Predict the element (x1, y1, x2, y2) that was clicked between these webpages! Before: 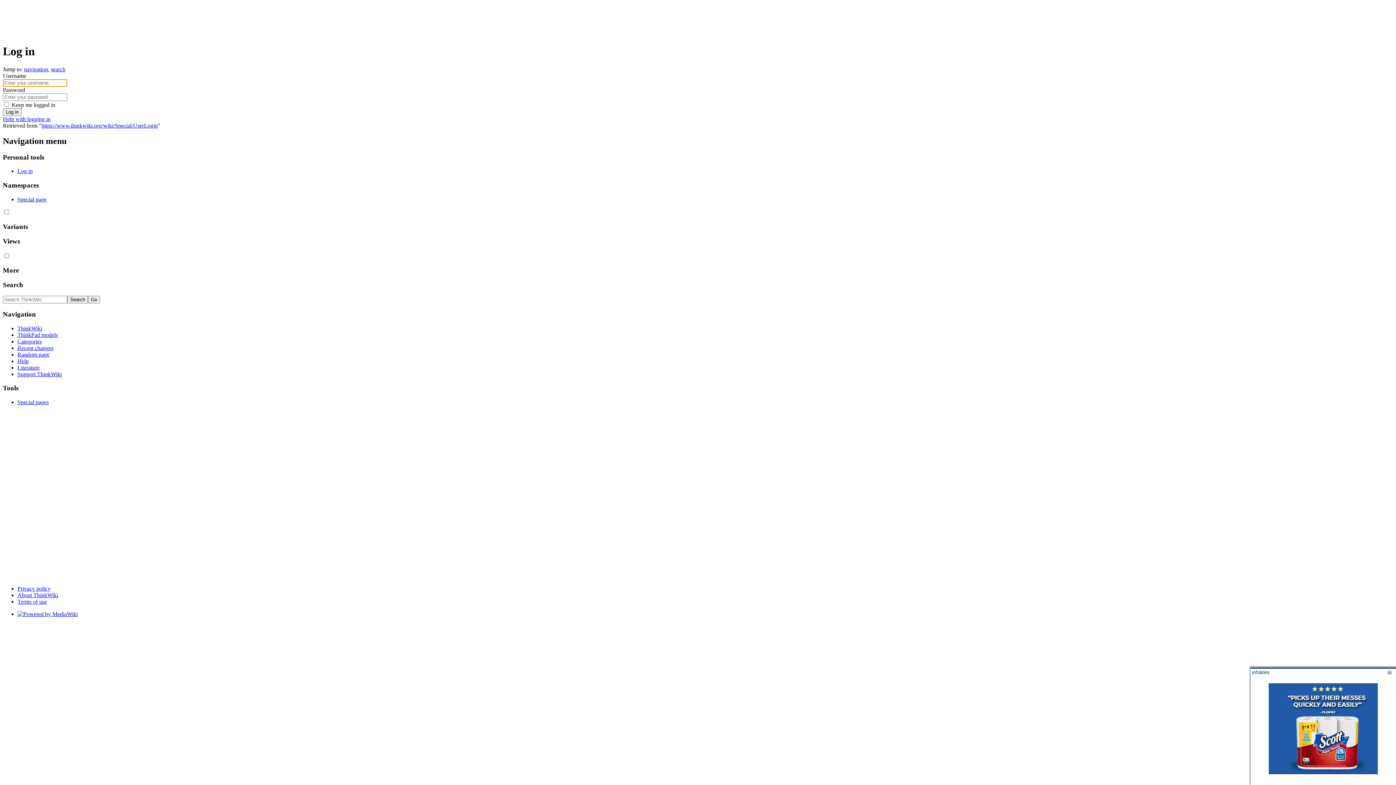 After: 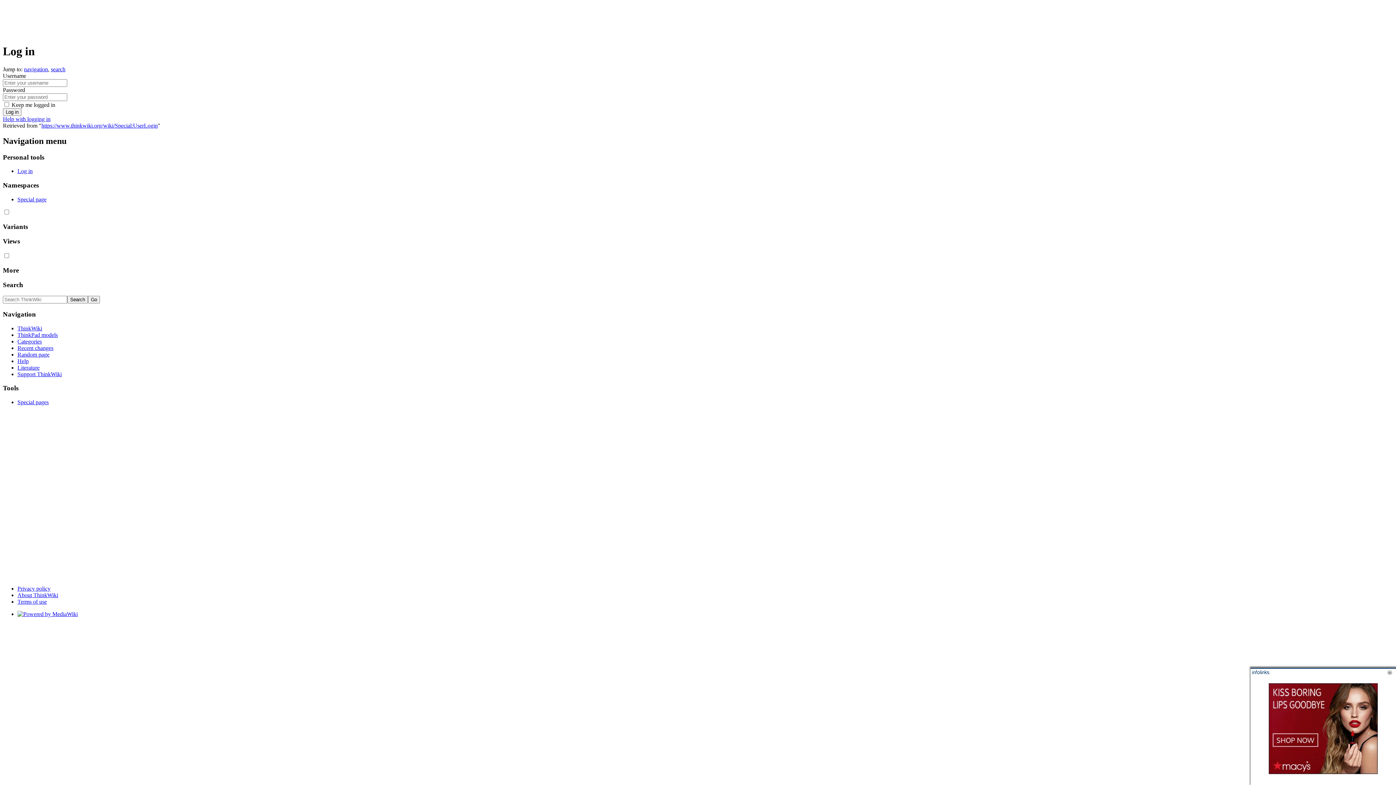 Action: label: search bbox: (50, 66, 65, 72)